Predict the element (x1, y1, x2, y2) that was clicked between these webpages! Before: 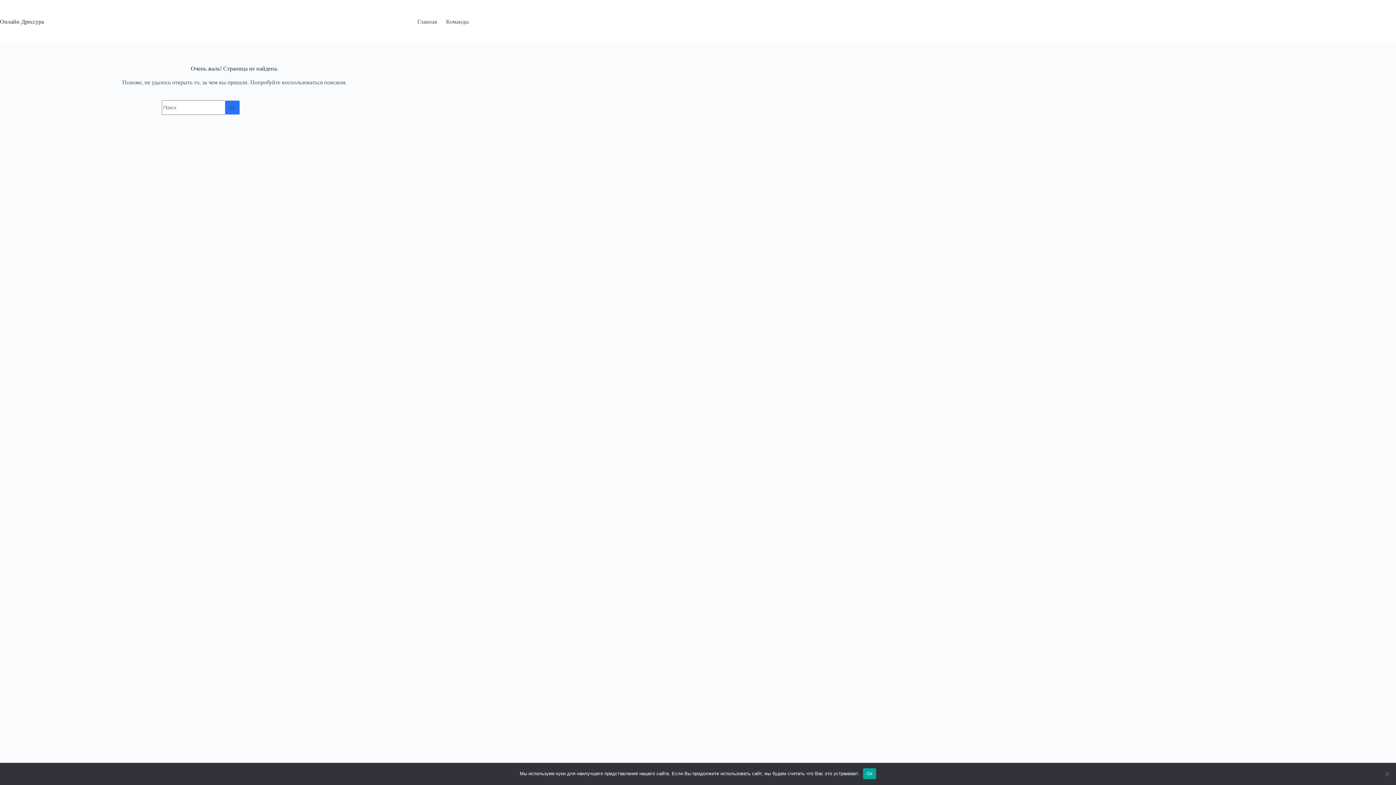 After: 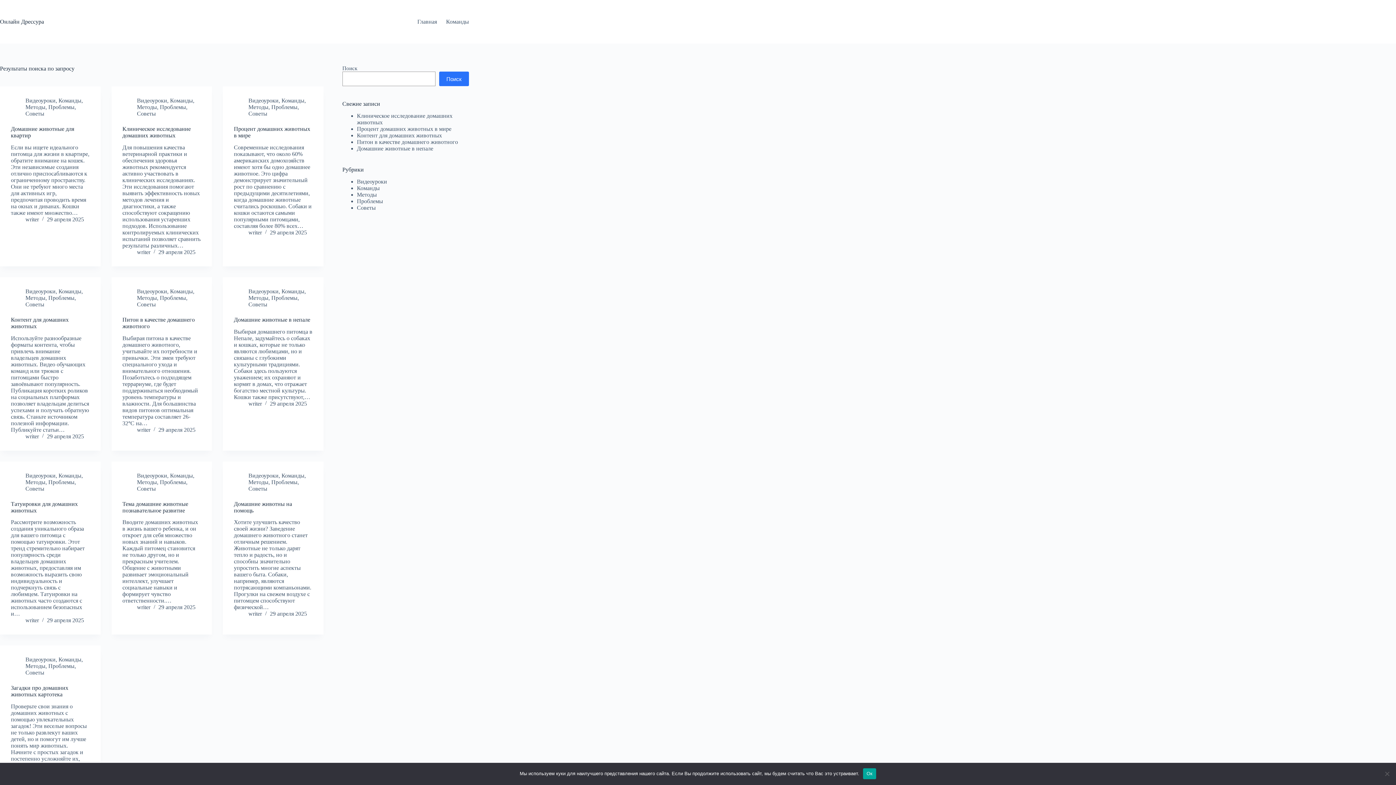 Action: label: Кнопка поиска bbox: (225, 100, 240, 114)